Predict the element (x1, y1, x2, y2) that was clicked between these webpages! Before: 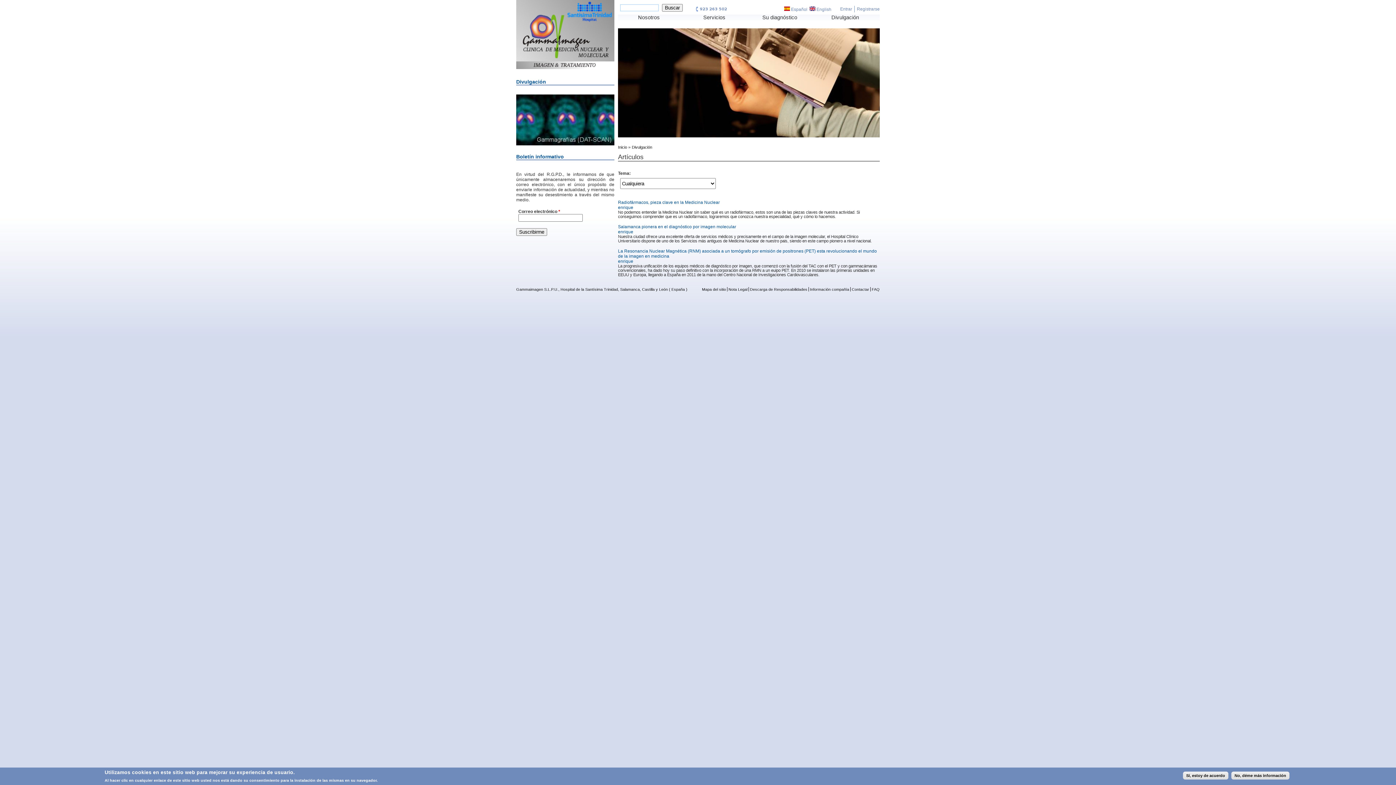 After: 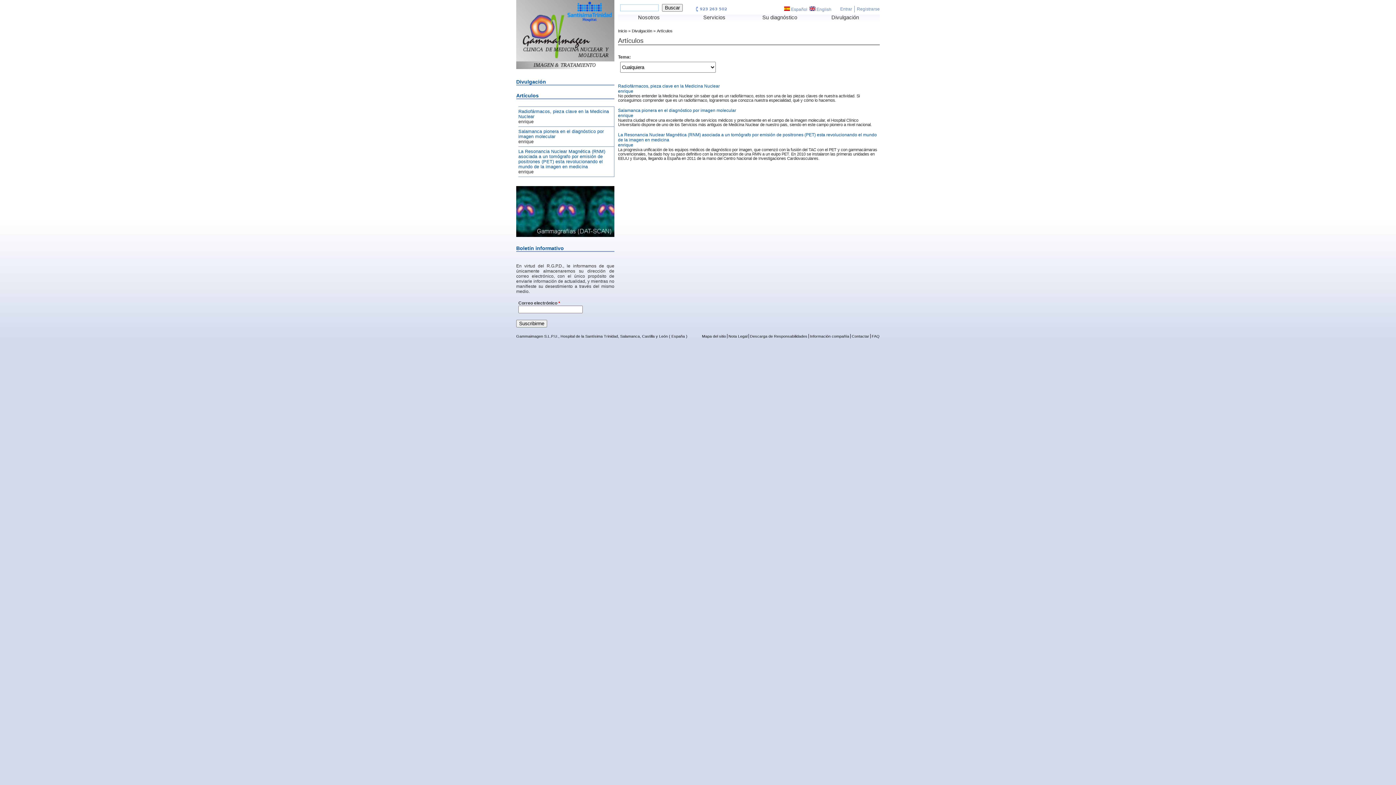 Action: label: enrique bbox: (618, 258, 633, 264)